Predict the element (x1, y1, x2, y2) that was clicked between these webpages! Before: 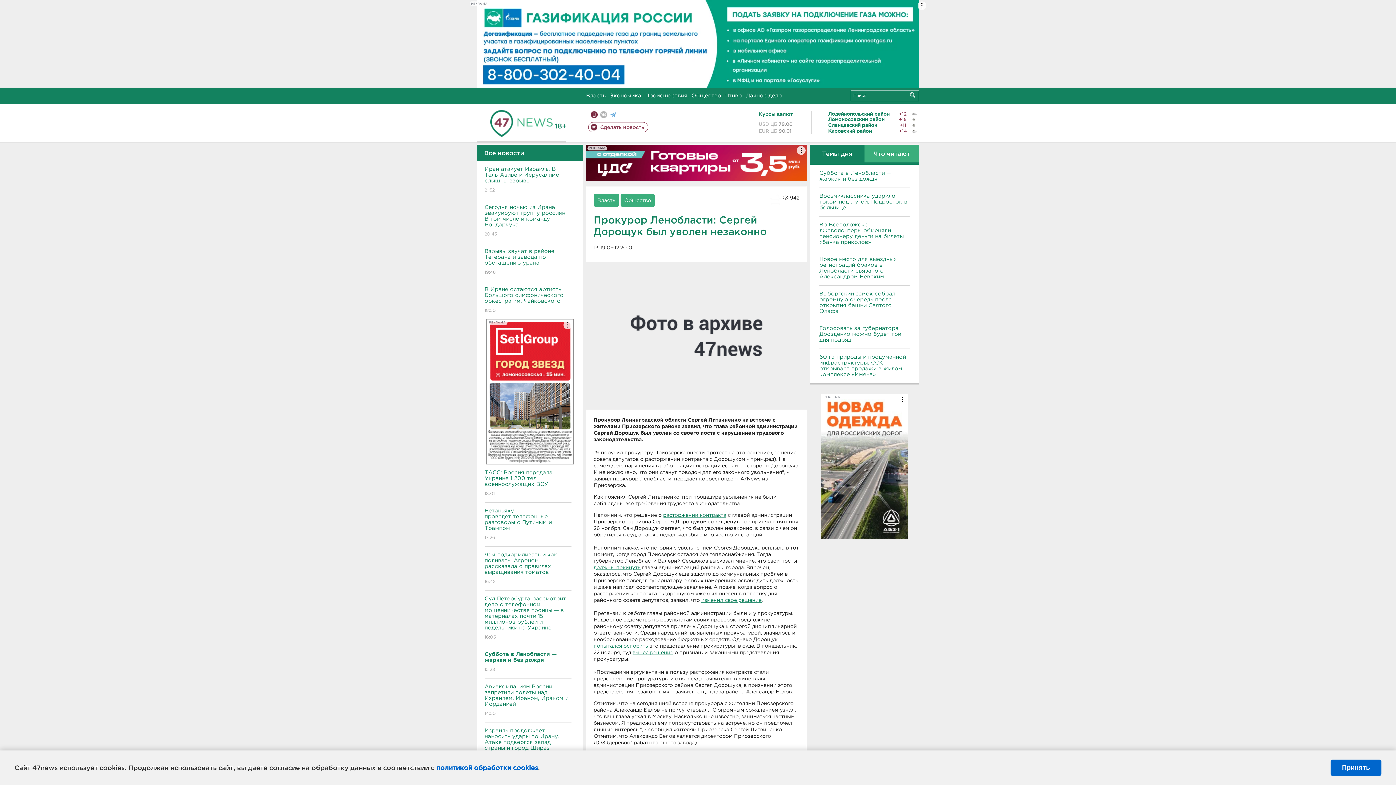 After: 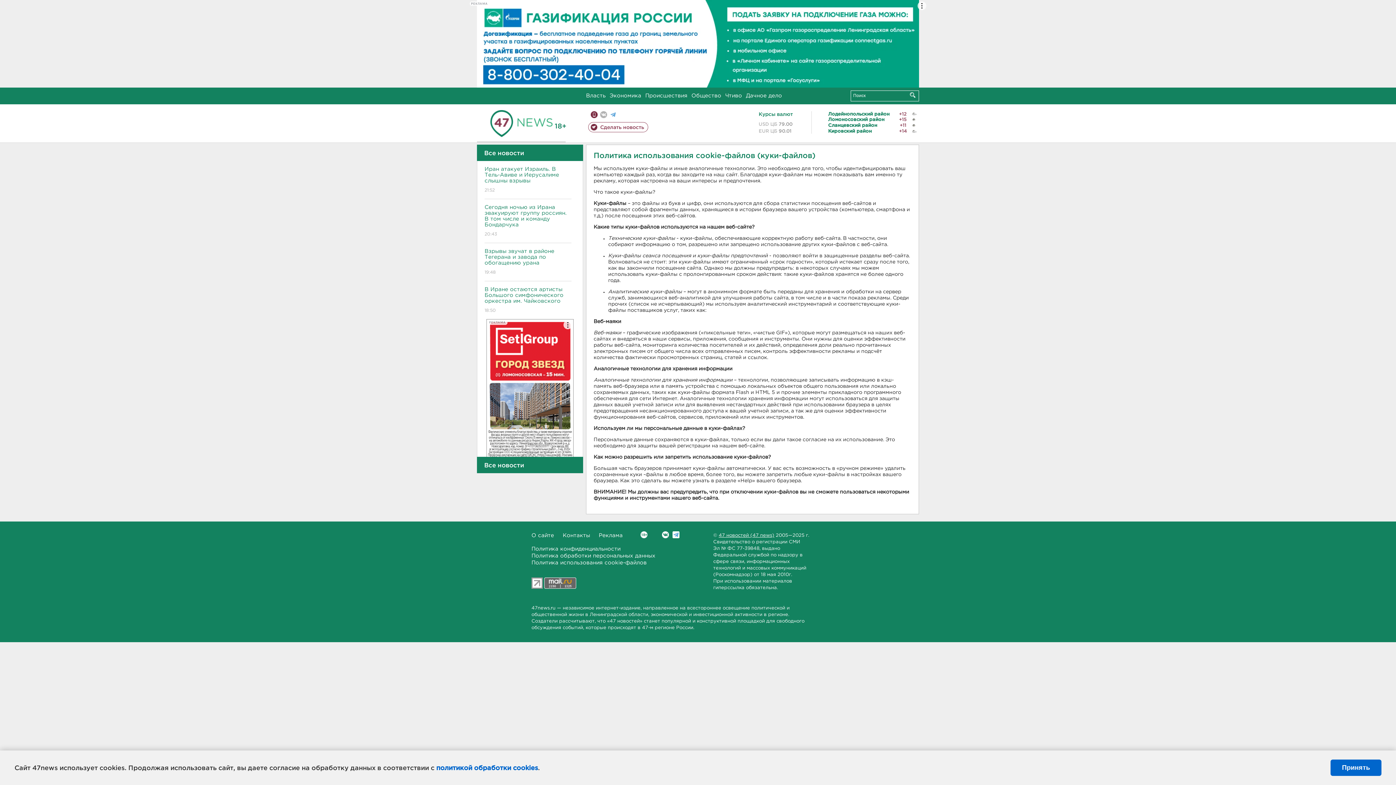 Action: label: политикой обработки cookies bbox: (436, 764, 538, 771)